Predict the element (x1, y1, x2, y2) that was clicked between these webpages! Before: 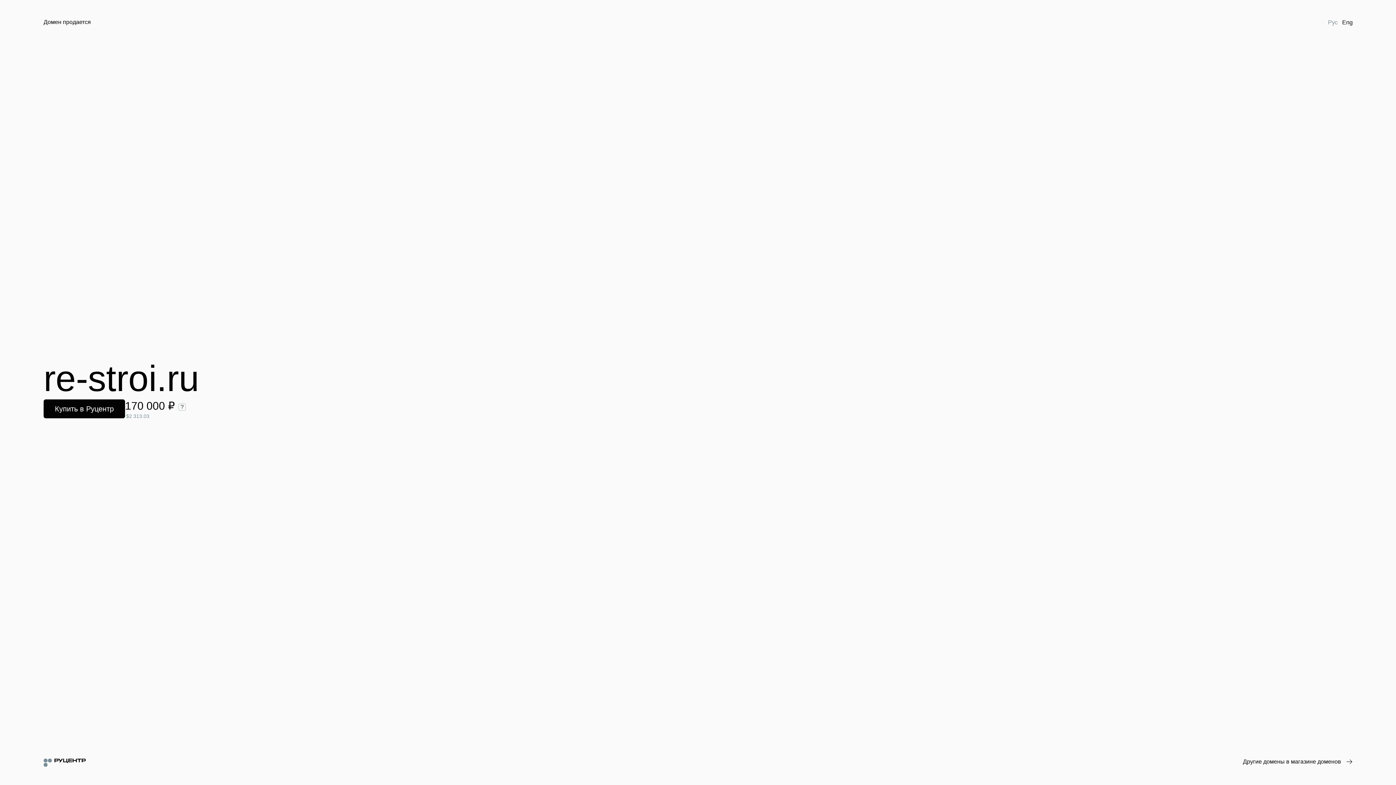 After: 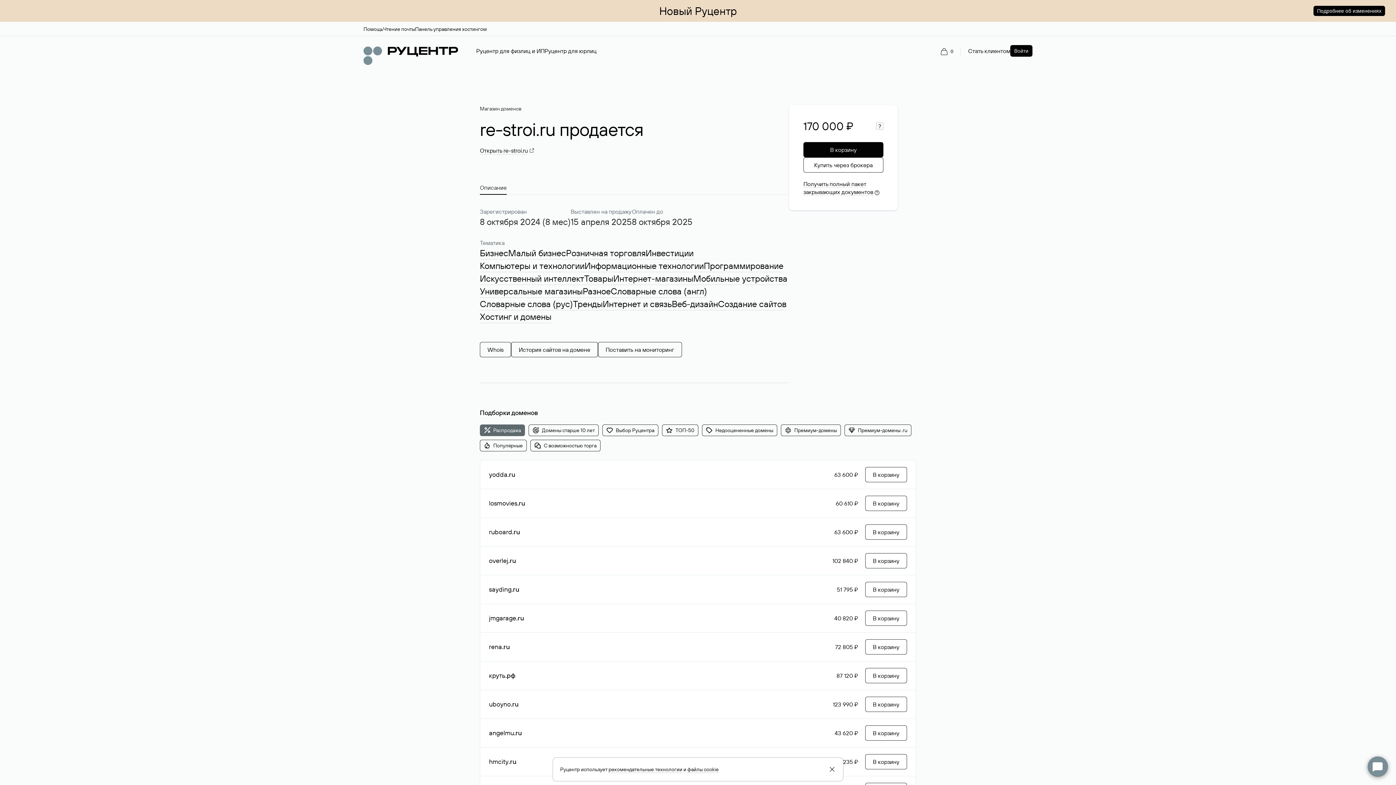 Action: bbox: (43, 399, 125, 418) label: Купить в Руцентр